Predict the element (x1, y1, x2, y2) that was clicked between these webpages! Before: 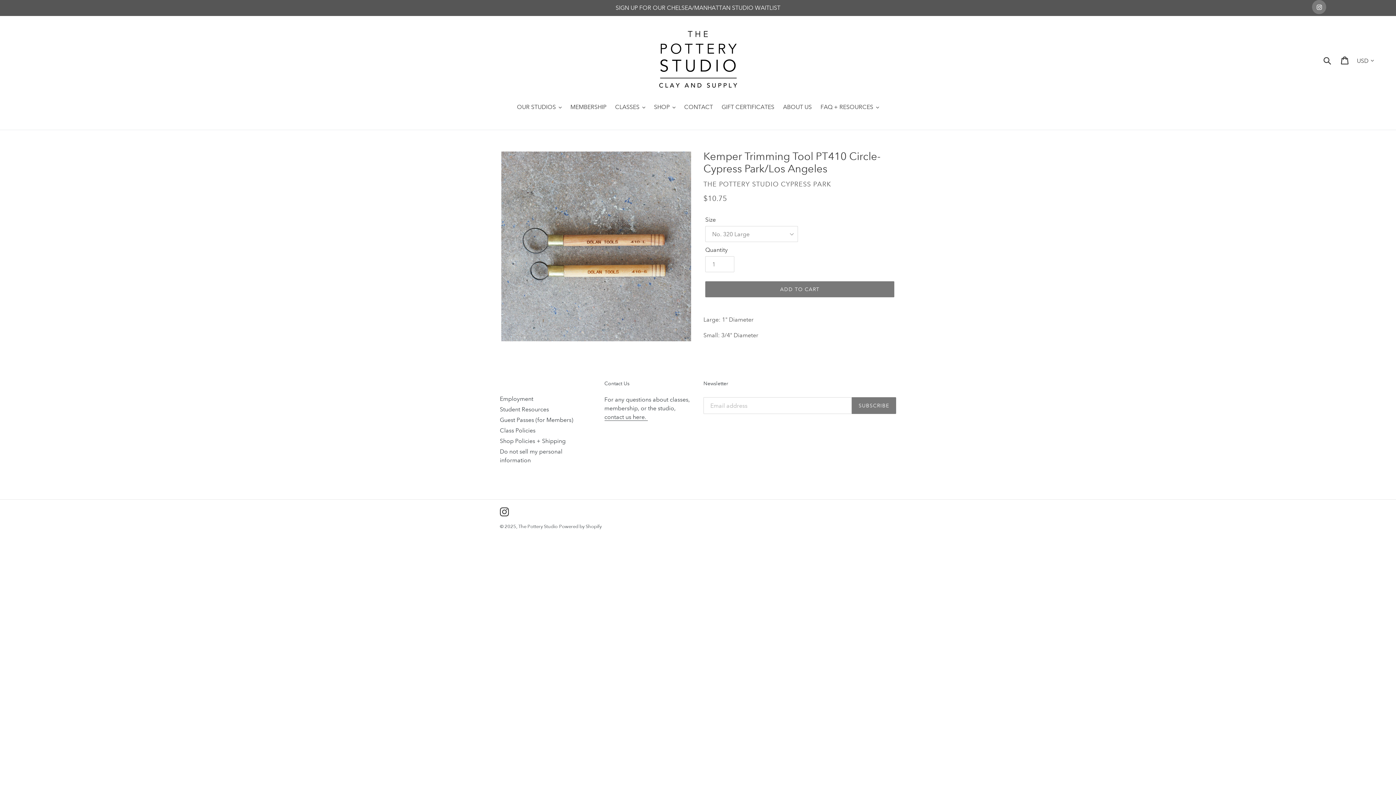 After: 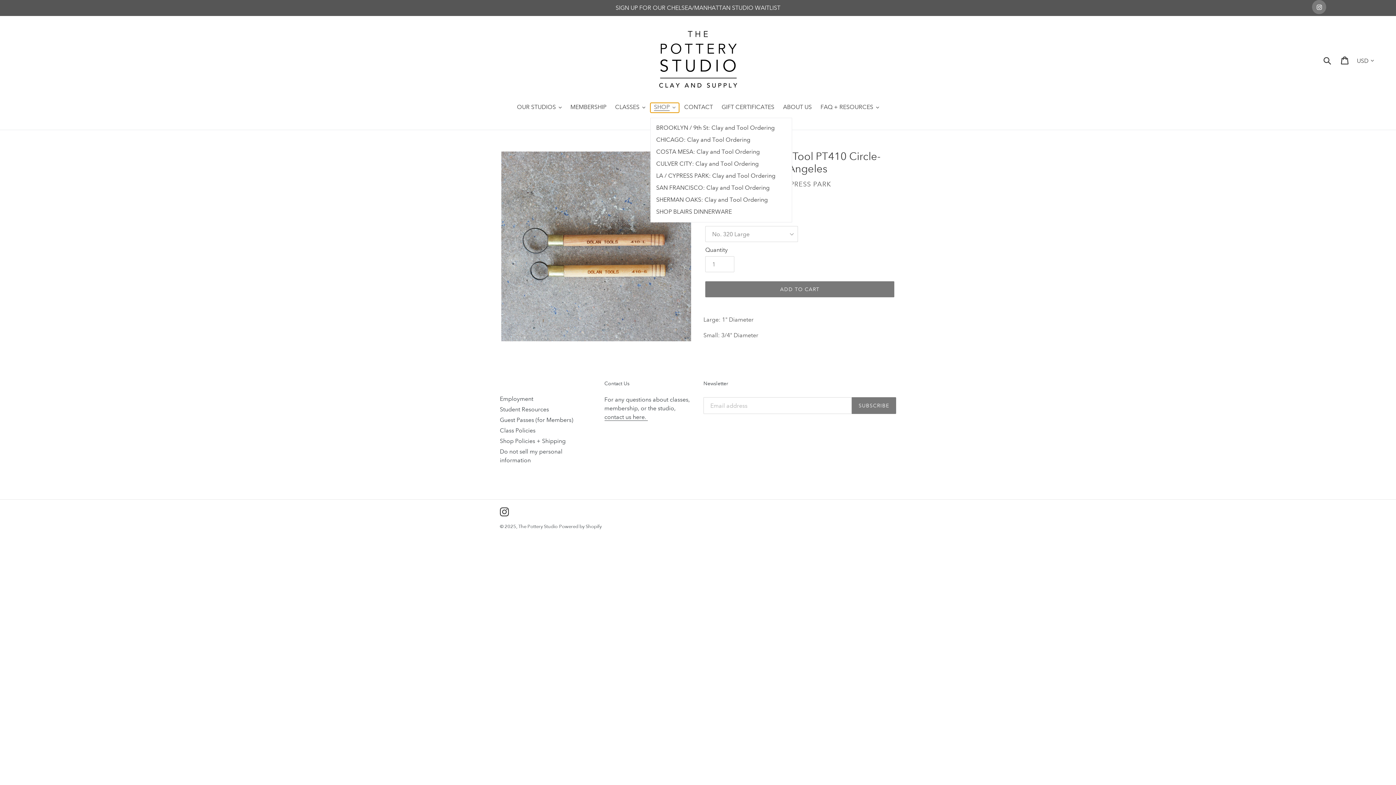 Action: bbox: (650, 102, 679, 112) label: SHOP